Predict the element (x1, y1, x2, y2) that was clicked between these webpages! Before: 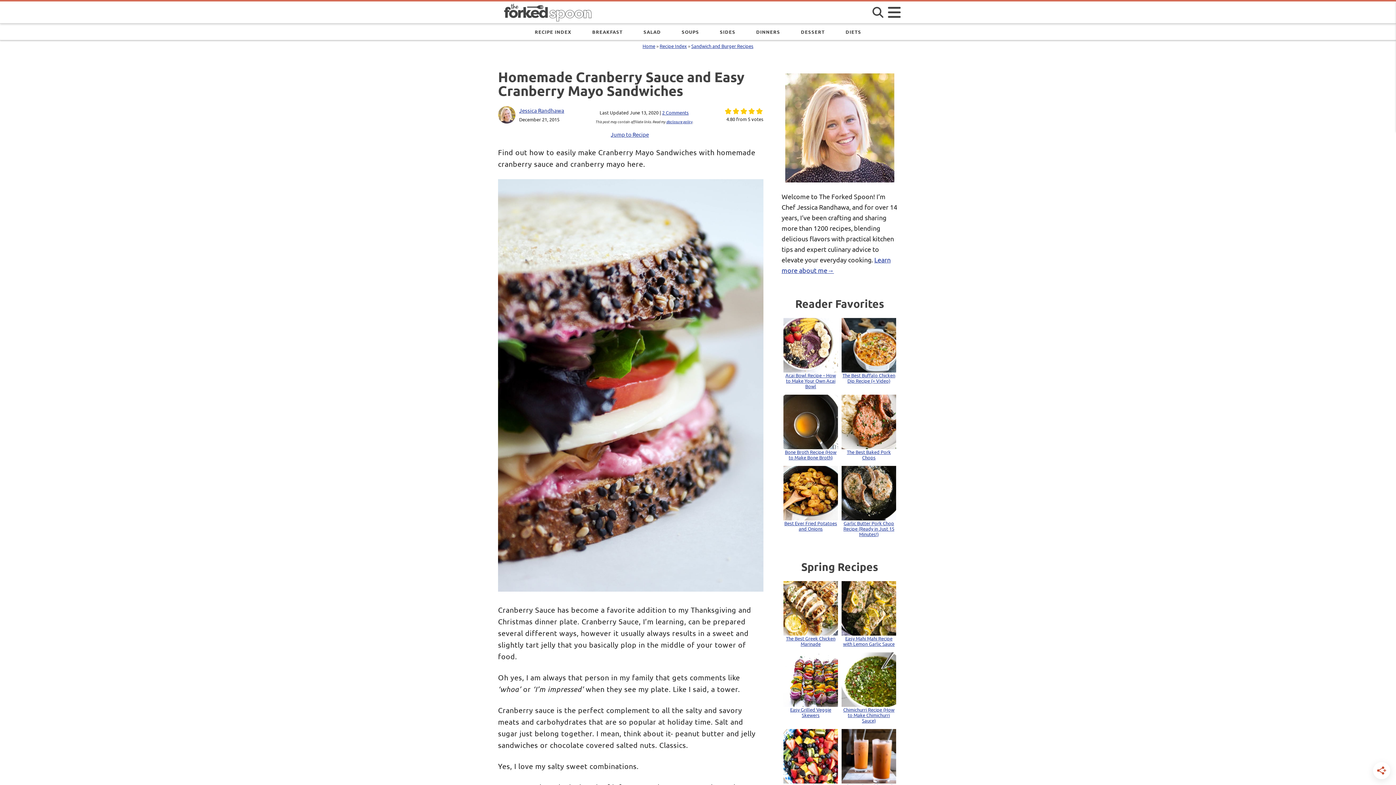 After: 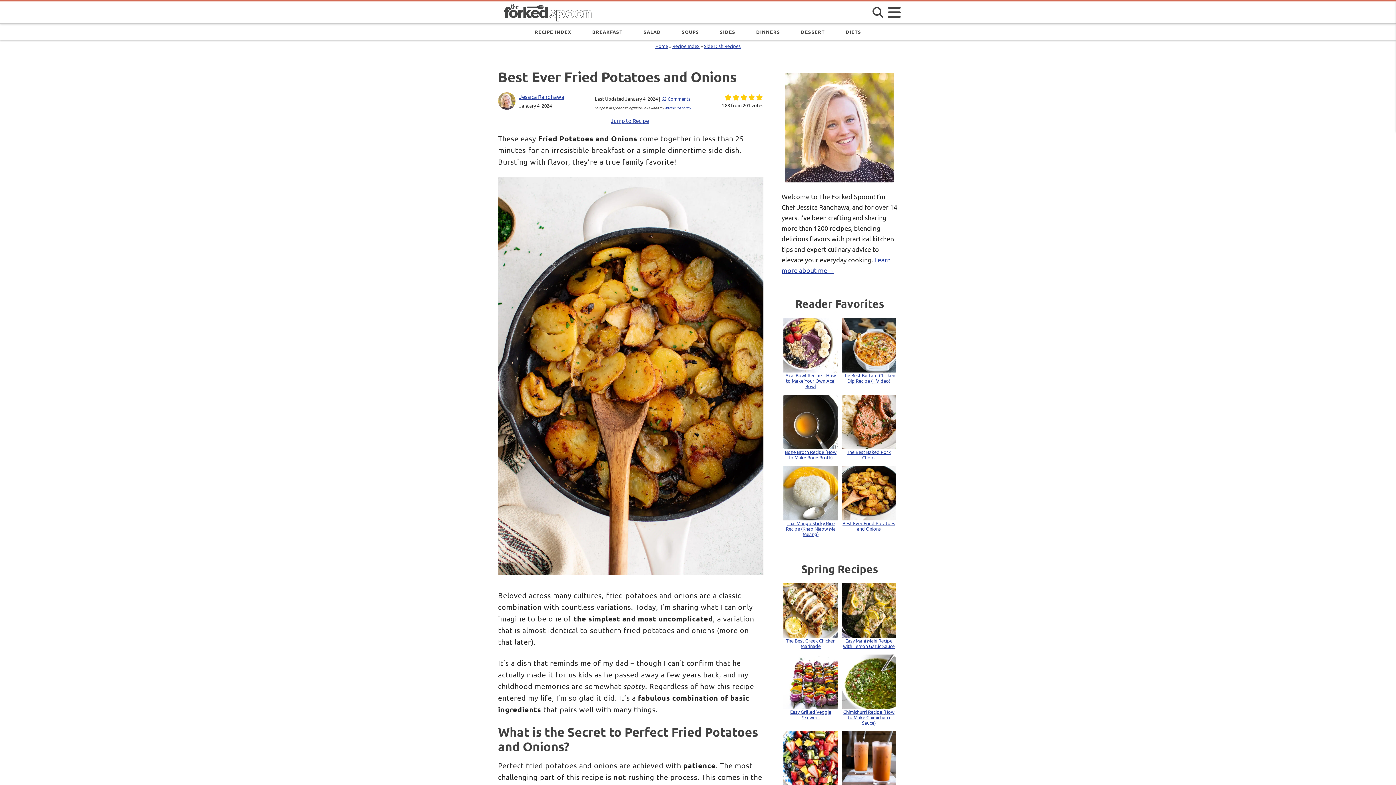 Action: bbox: (783, 466, 838, 520)